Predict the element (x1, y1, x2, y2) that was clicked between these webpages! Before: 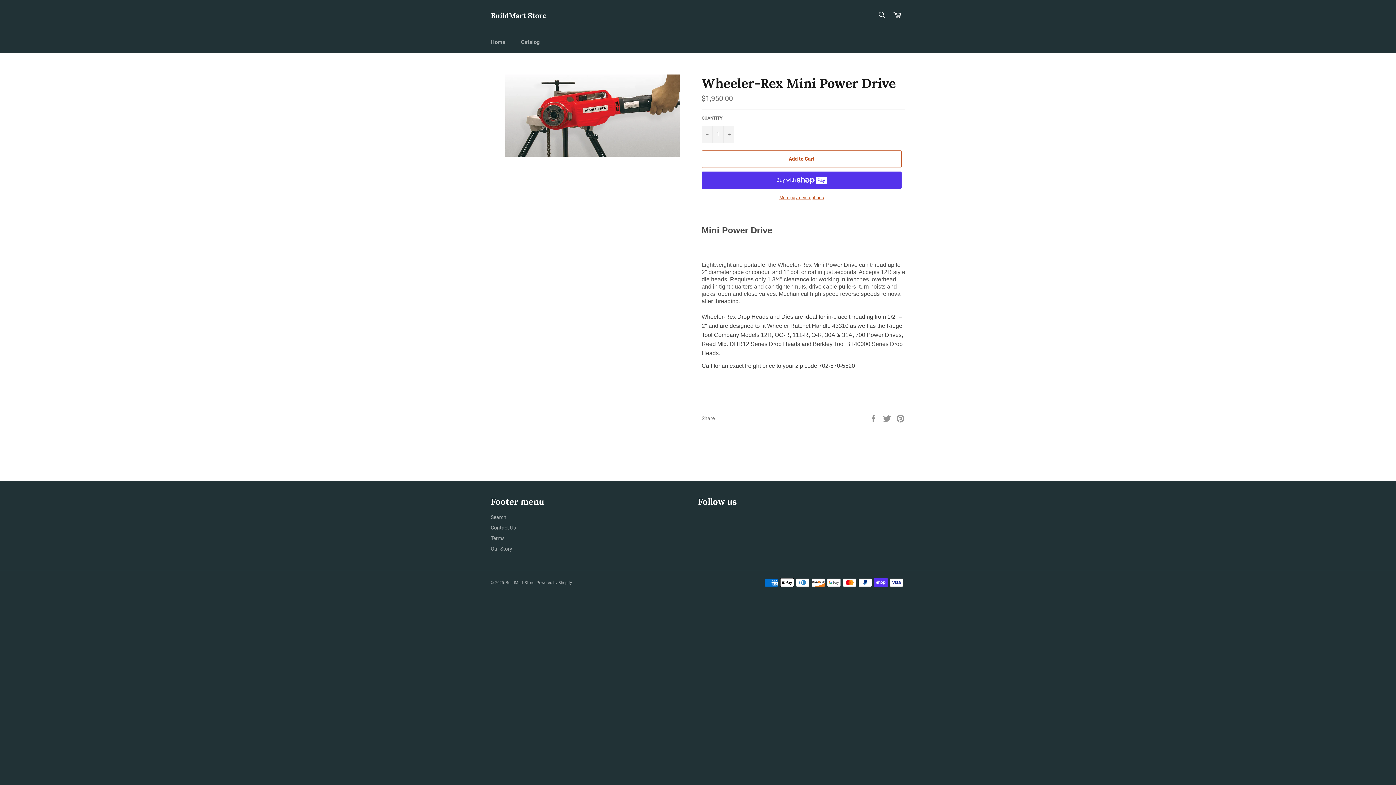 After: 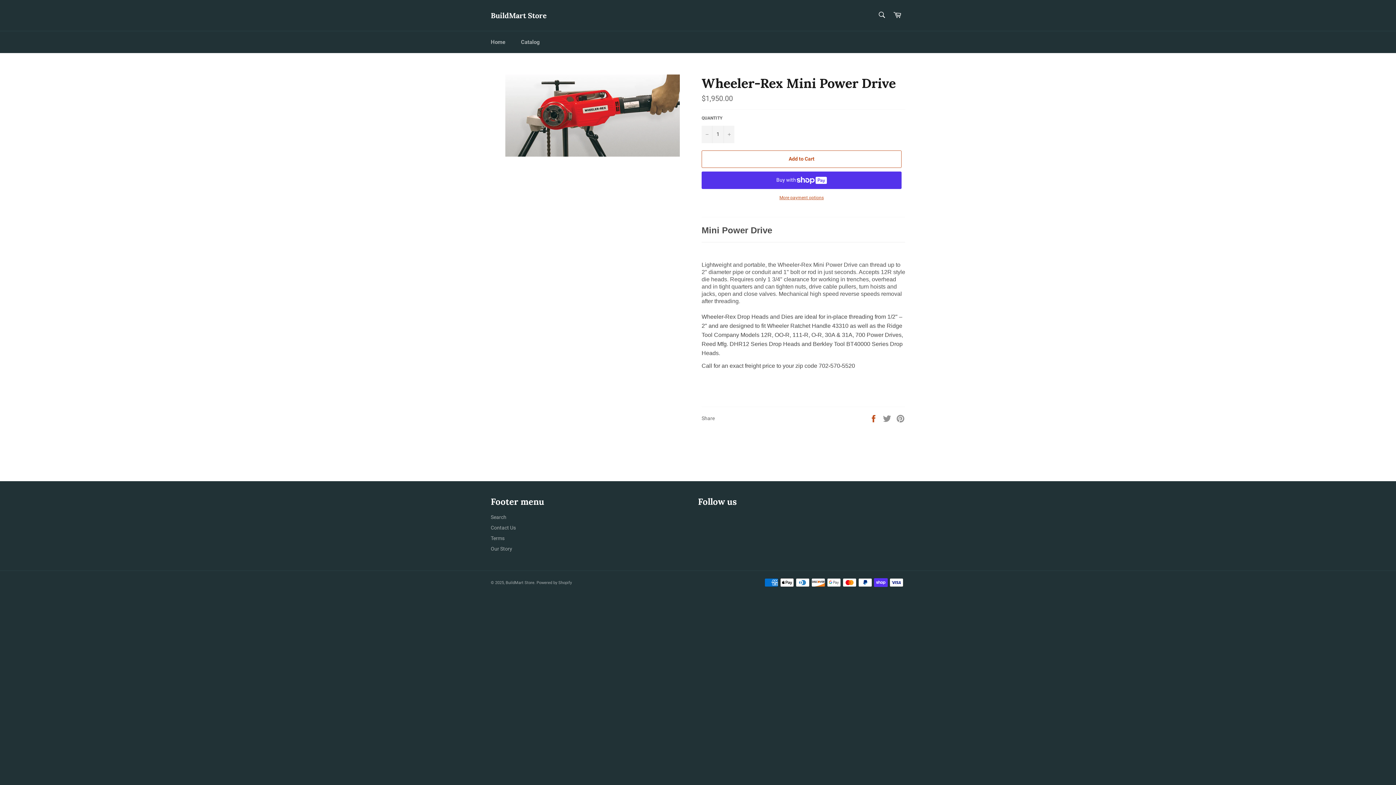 Action: bbox: (869, 415, 879, 421) label:  
Share on Facebook